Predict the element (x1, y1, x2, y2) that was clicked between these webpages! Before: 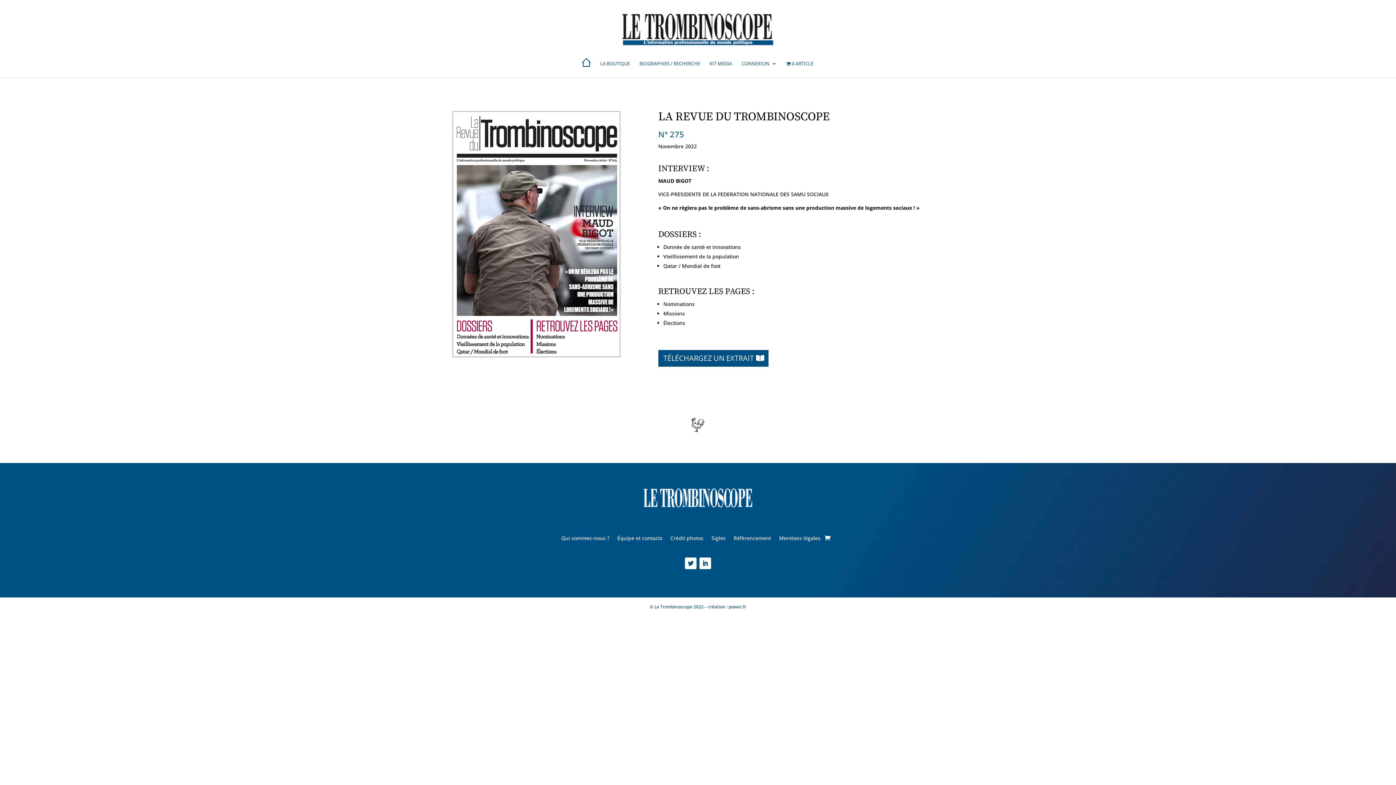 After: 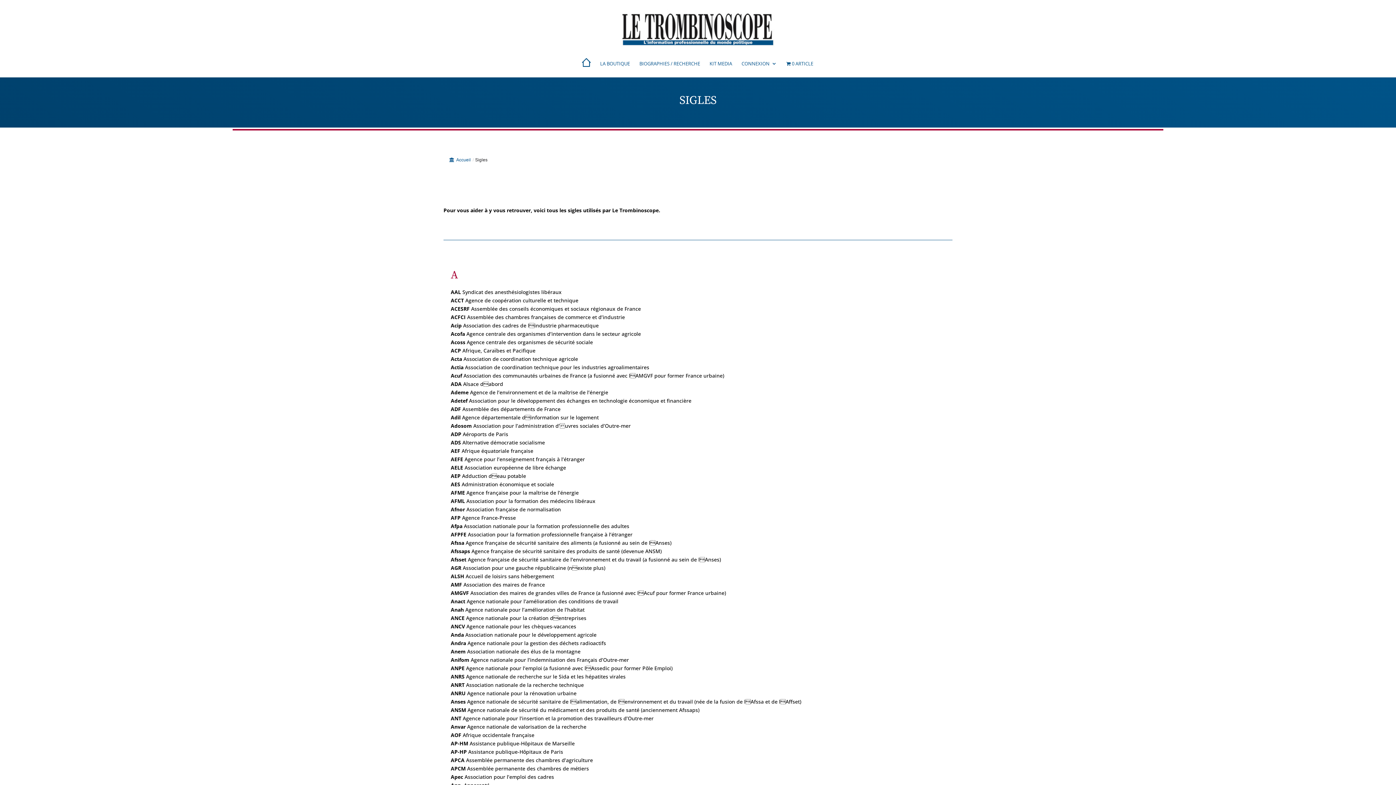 Action: label: Sigles bbox: (711, 535, 725, 543)